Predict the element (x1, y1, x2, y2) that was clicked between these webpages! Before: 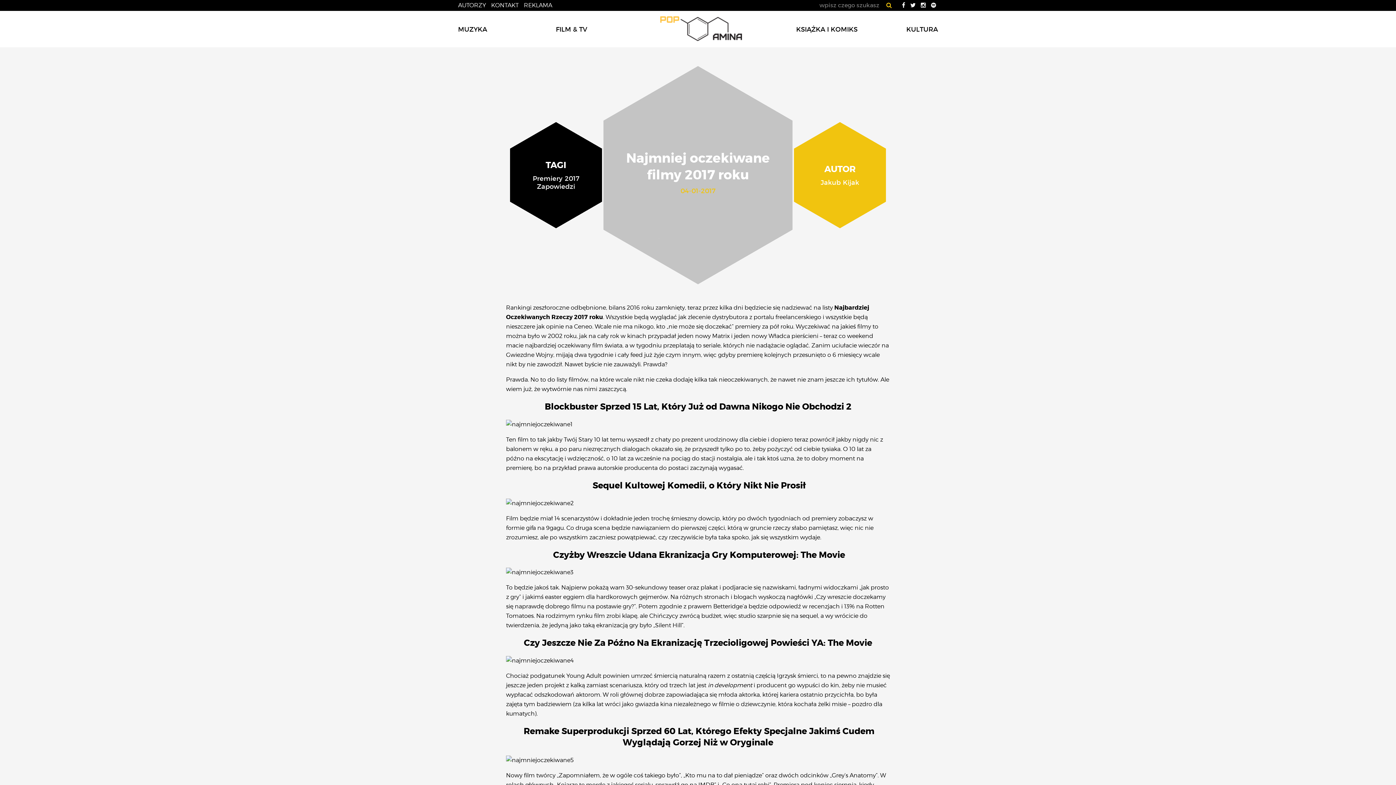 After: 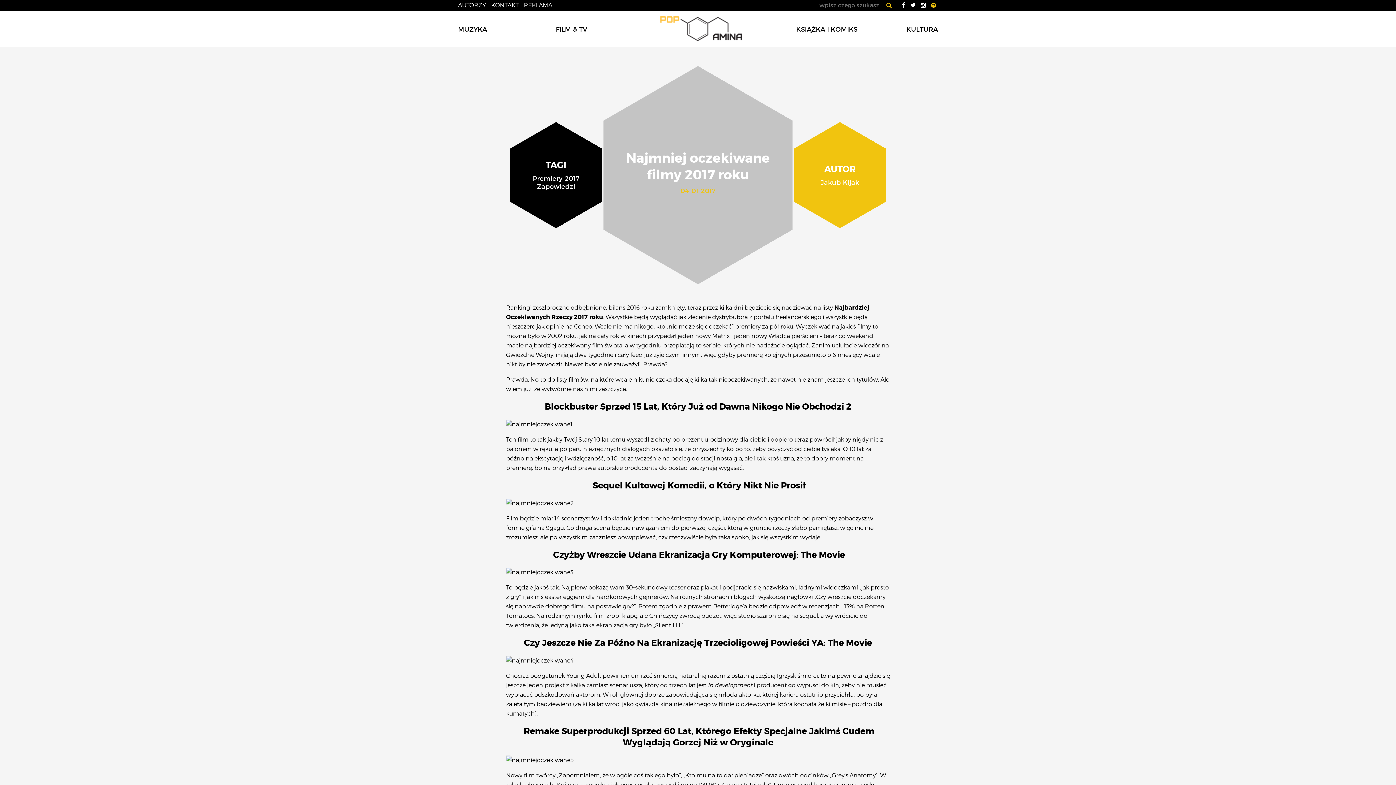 Action: bbox: (929, 0, 938, 10)